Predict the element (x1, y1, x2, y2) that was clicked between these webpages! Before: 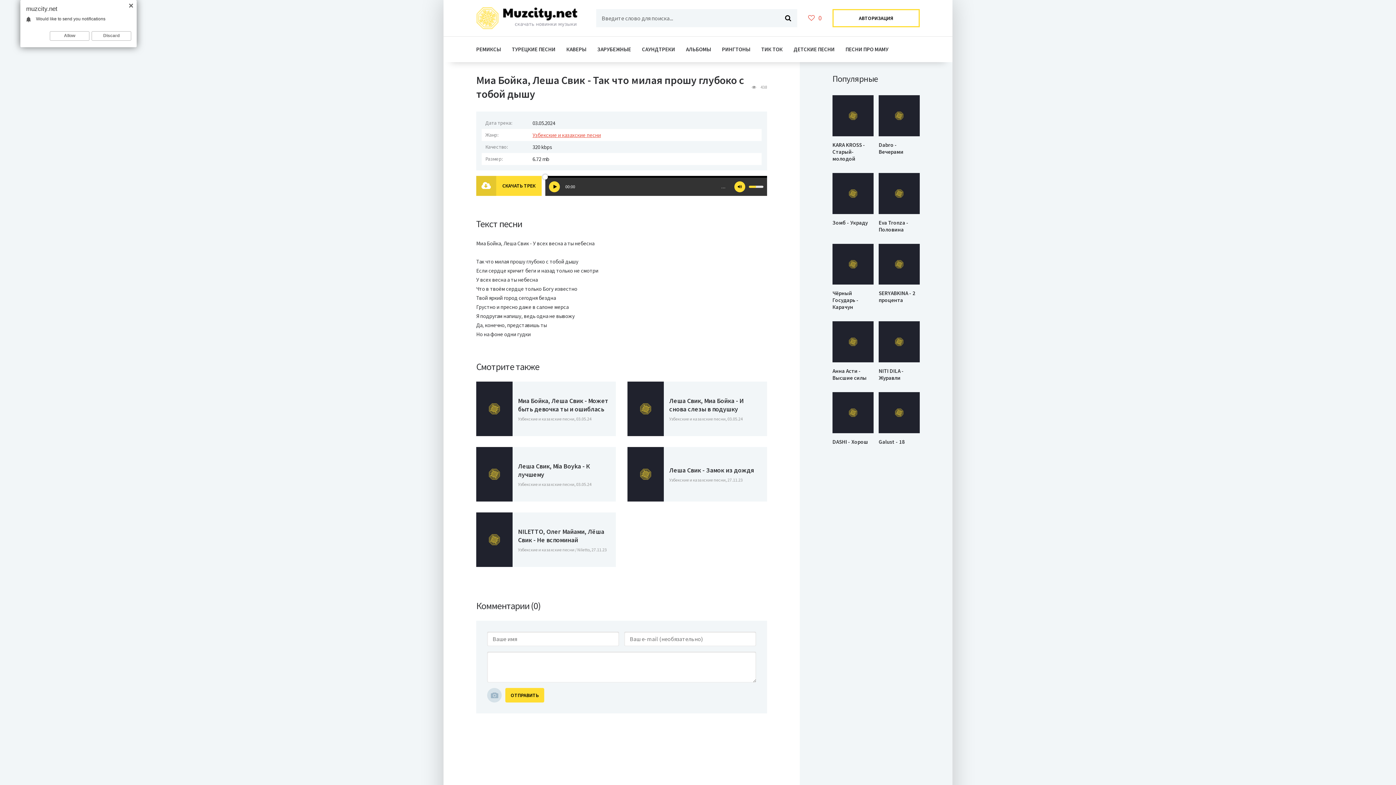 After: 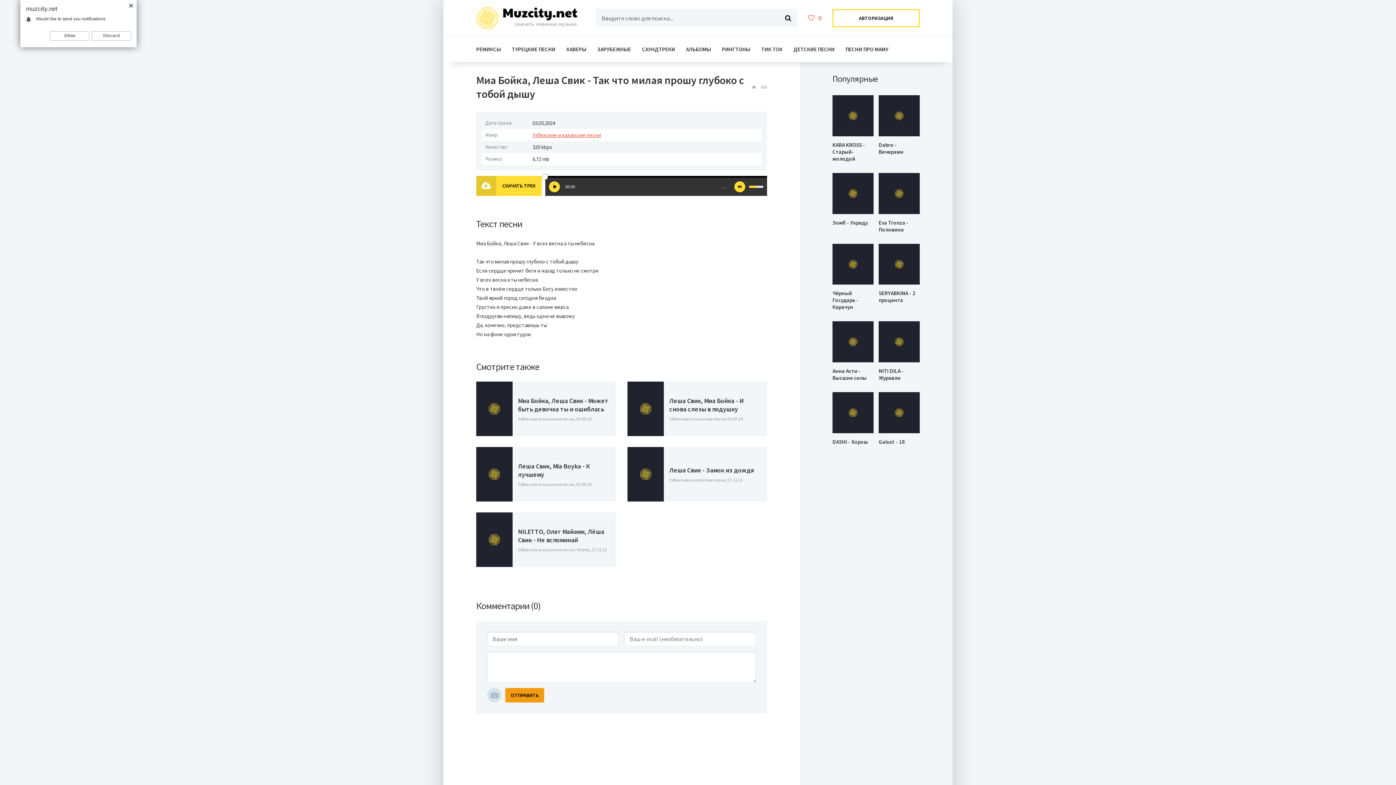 Action: bbox: (505, 688, 544, 702) label: ОТПРАВИТЬ